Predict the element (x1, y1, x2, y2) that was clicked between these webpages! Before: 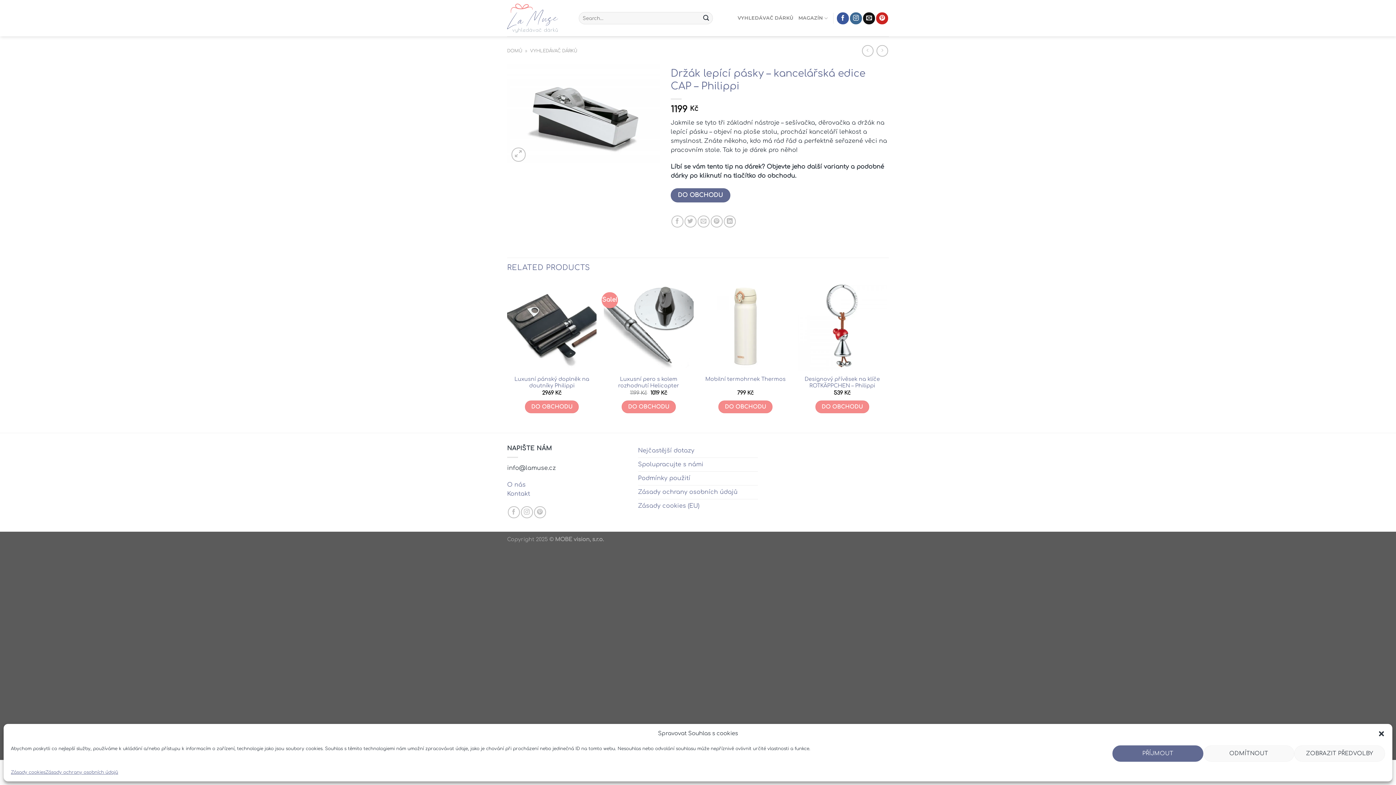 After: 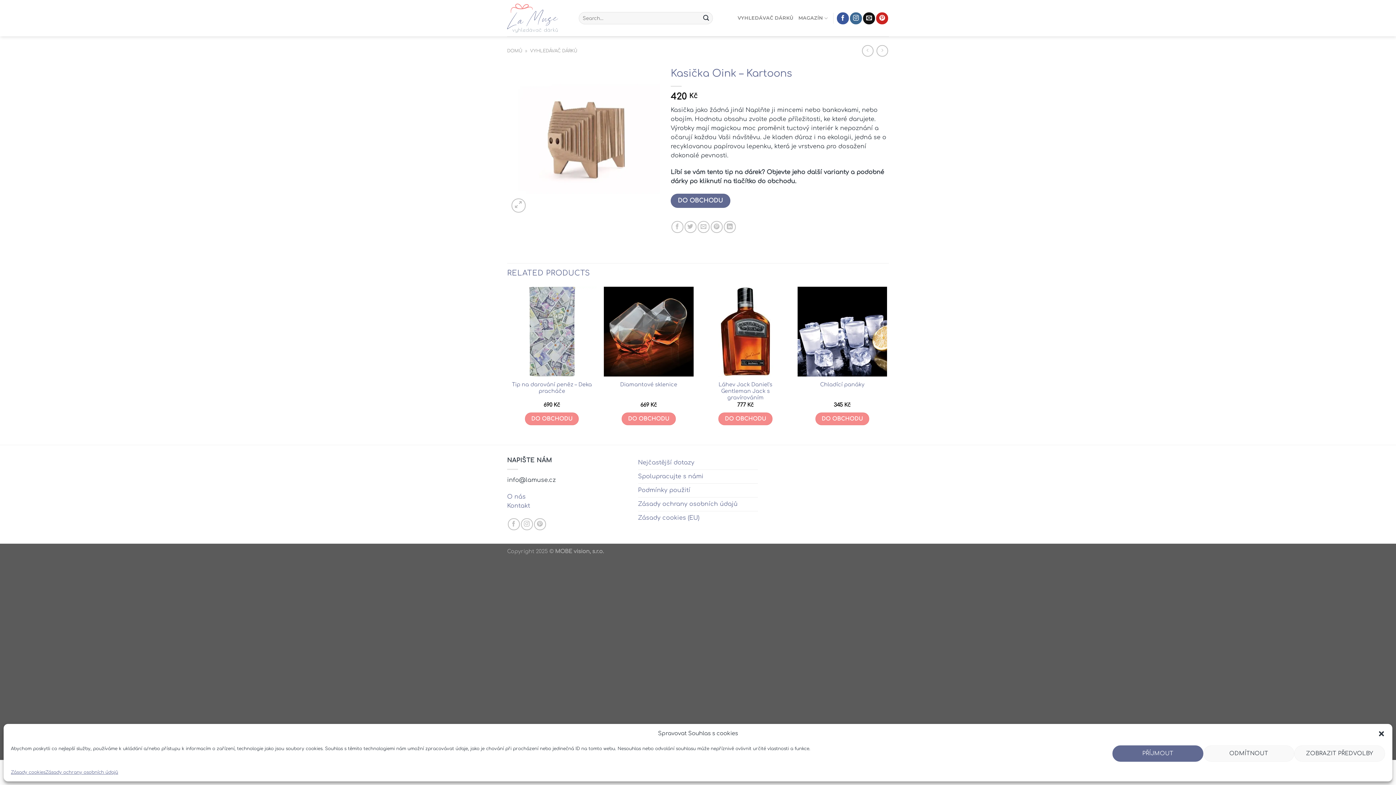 Action: bbox: (876, 45, 888, 56)